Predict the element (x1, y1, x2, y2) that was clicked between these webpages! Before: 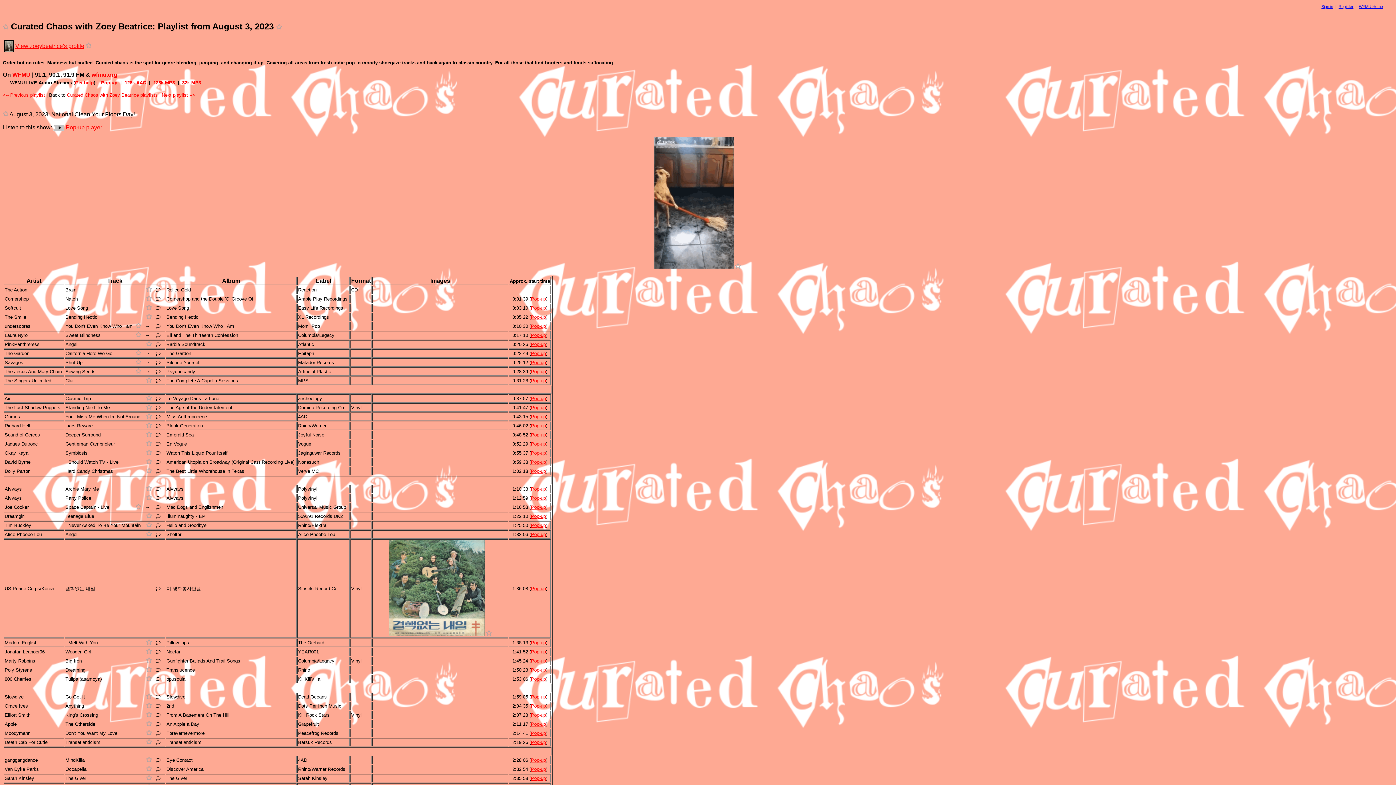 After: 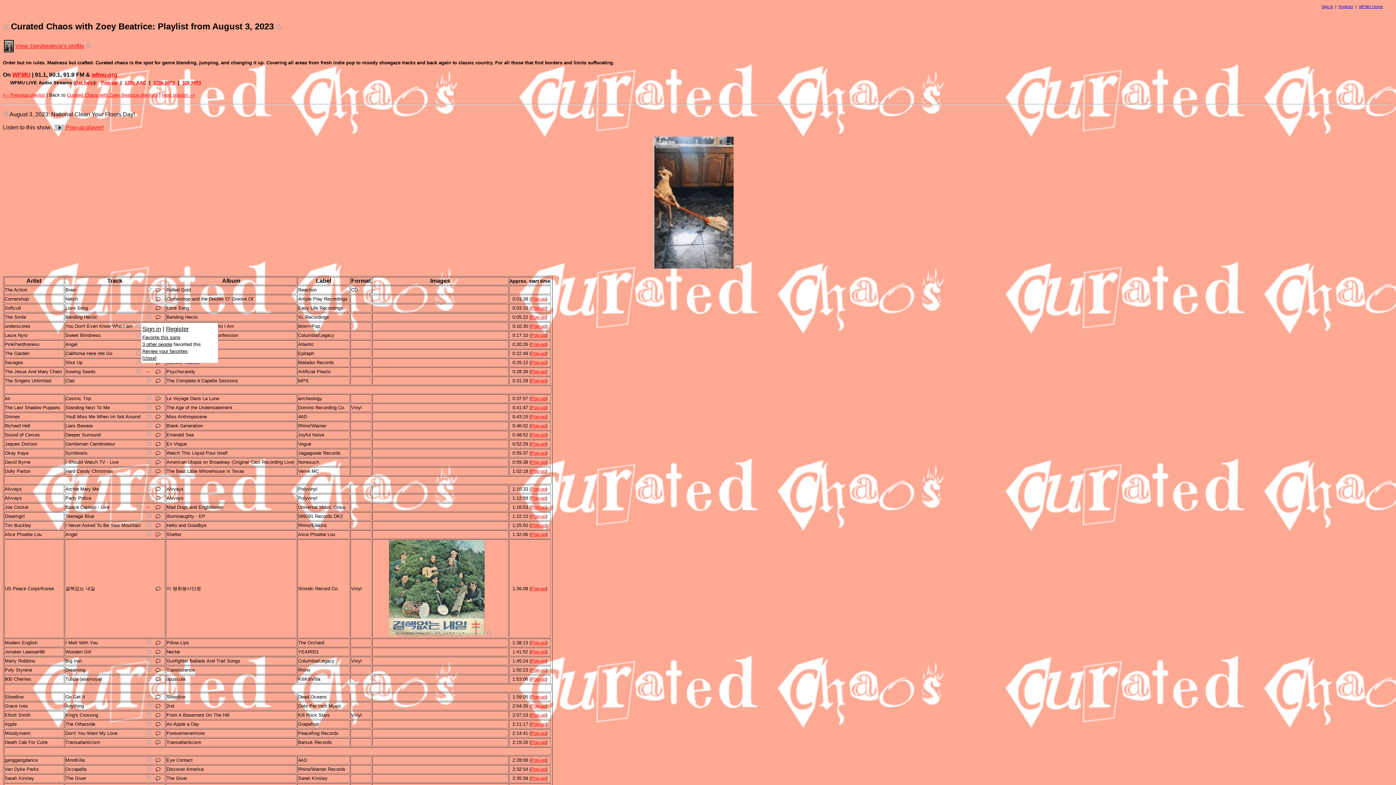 Action: bbox: (135, 323, 141, 329)